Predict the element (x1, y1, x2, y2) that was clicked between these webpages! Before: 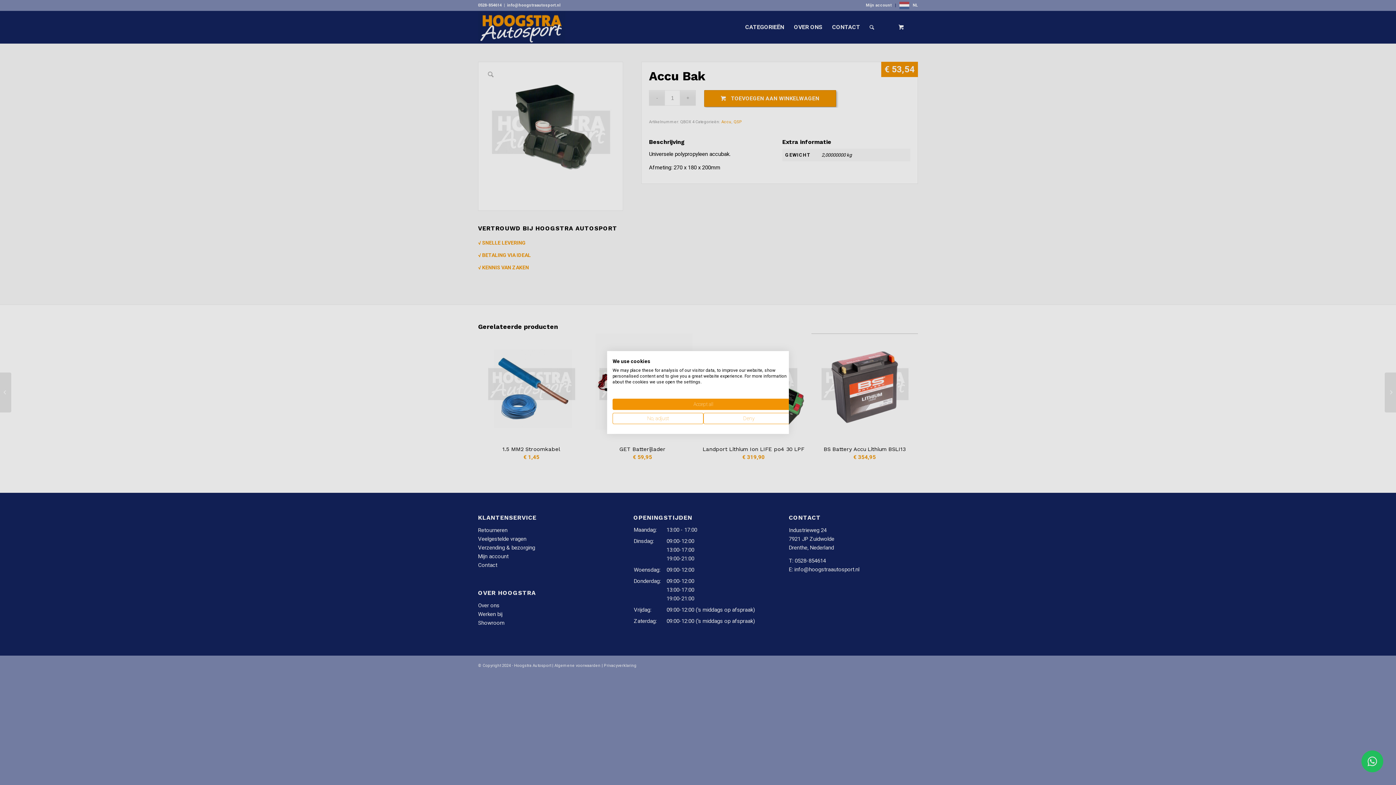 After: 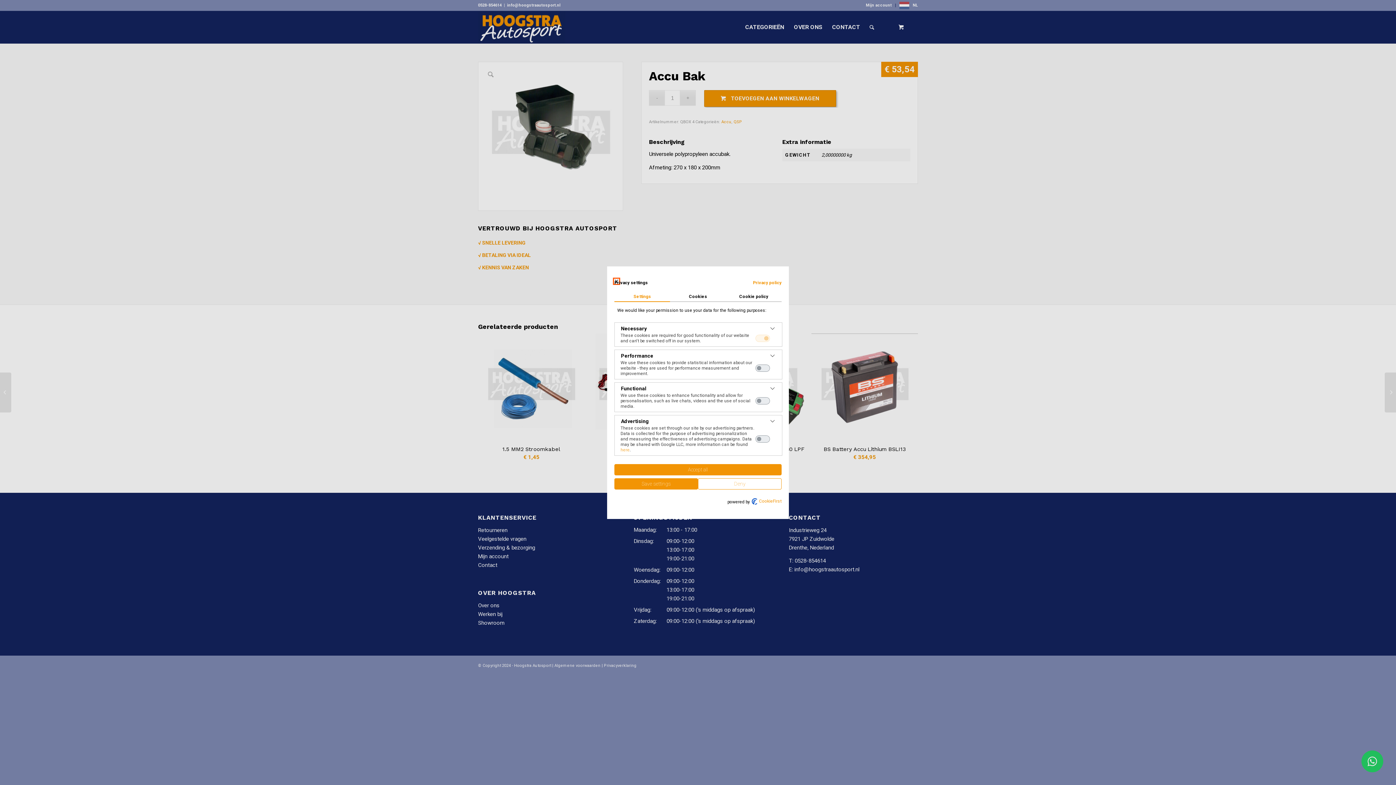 Action: bbox: (612, 413, 703, 424) label: Adjust cookie preferences